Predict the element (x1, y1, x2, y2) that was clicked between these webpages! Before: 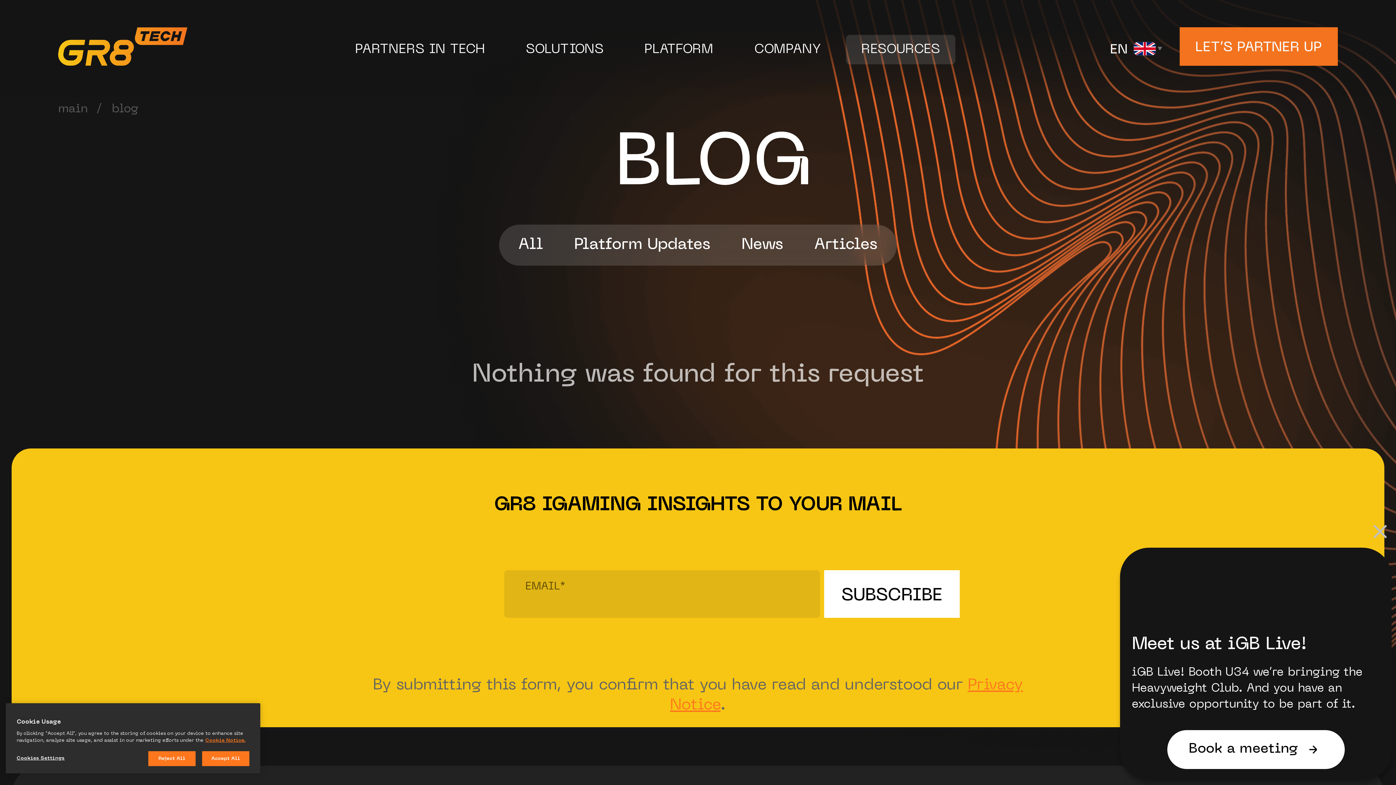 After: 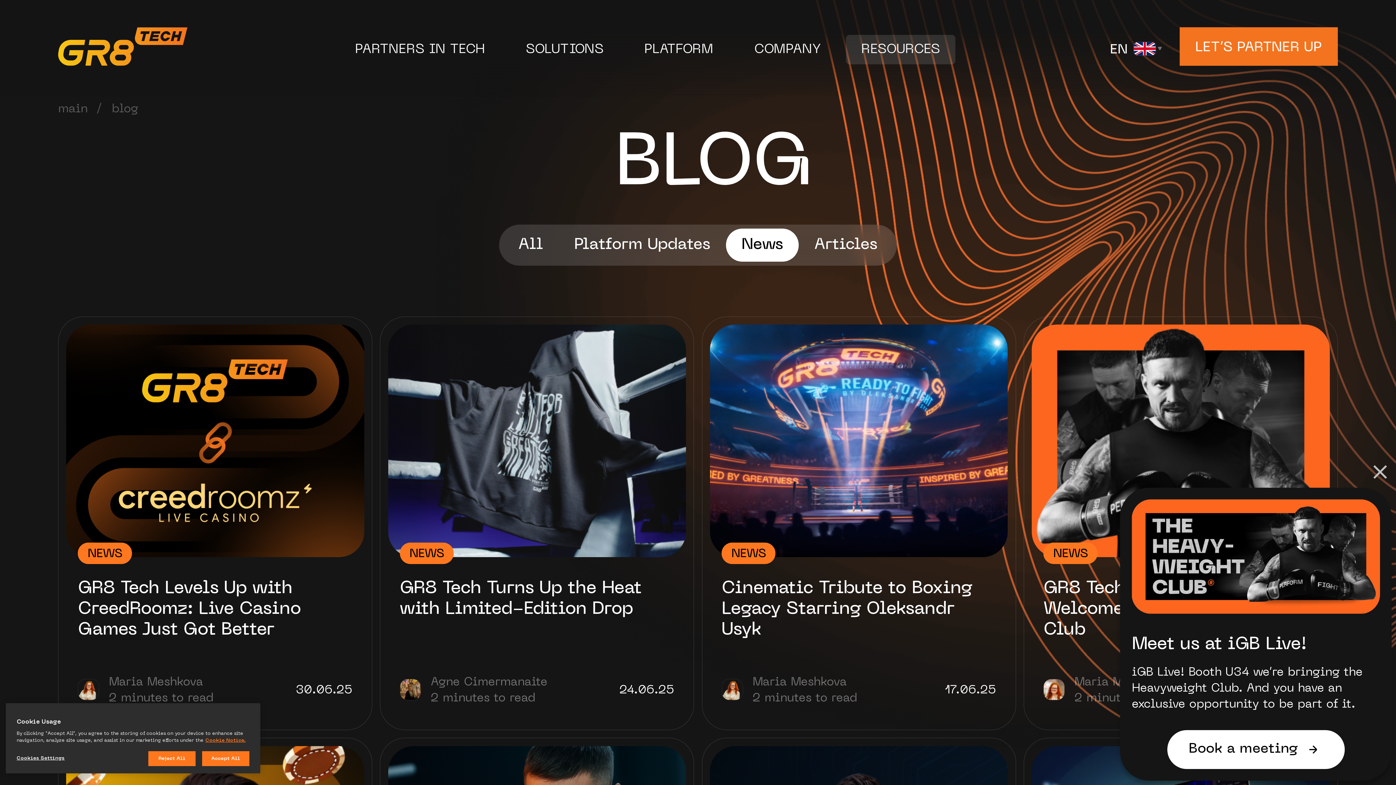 Action: label: News bbox: (726, 228, 799, 261)